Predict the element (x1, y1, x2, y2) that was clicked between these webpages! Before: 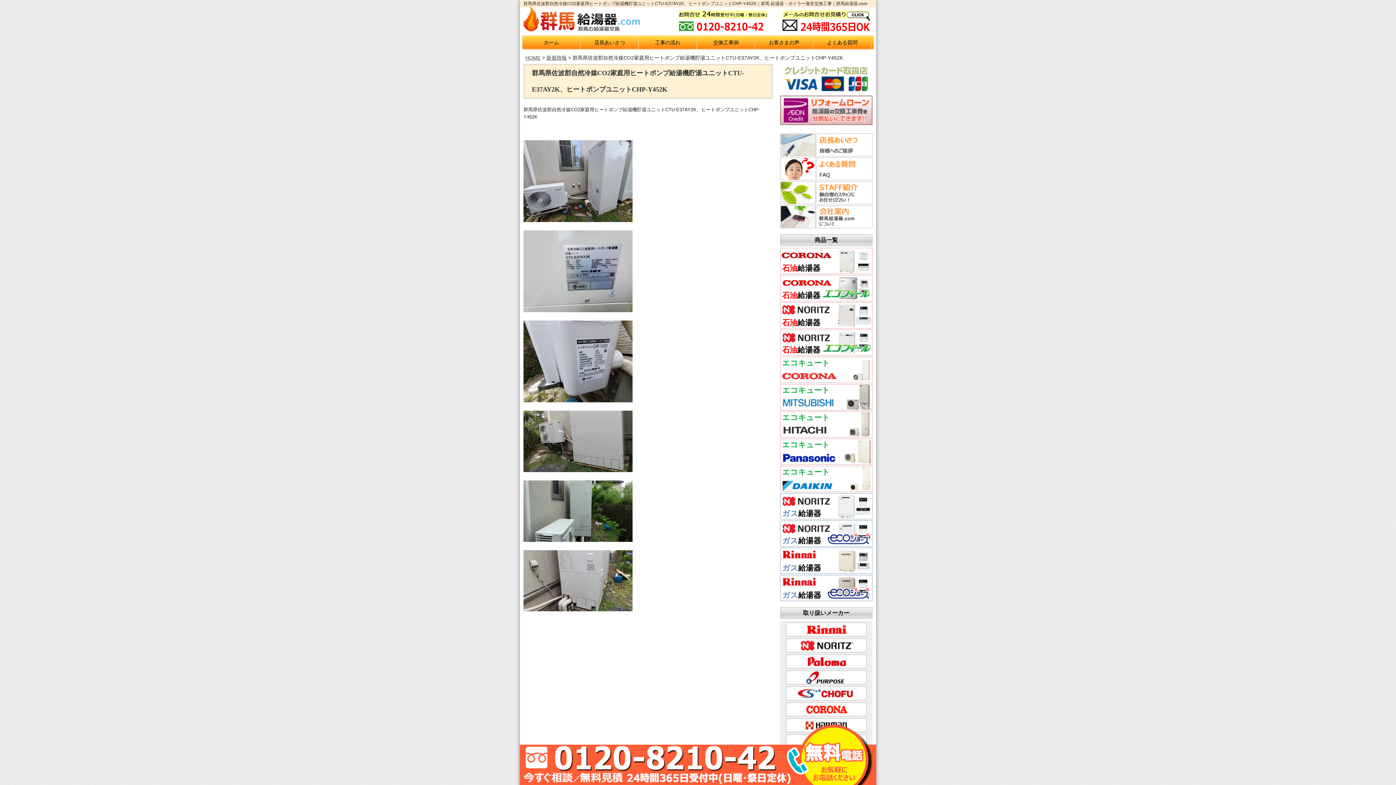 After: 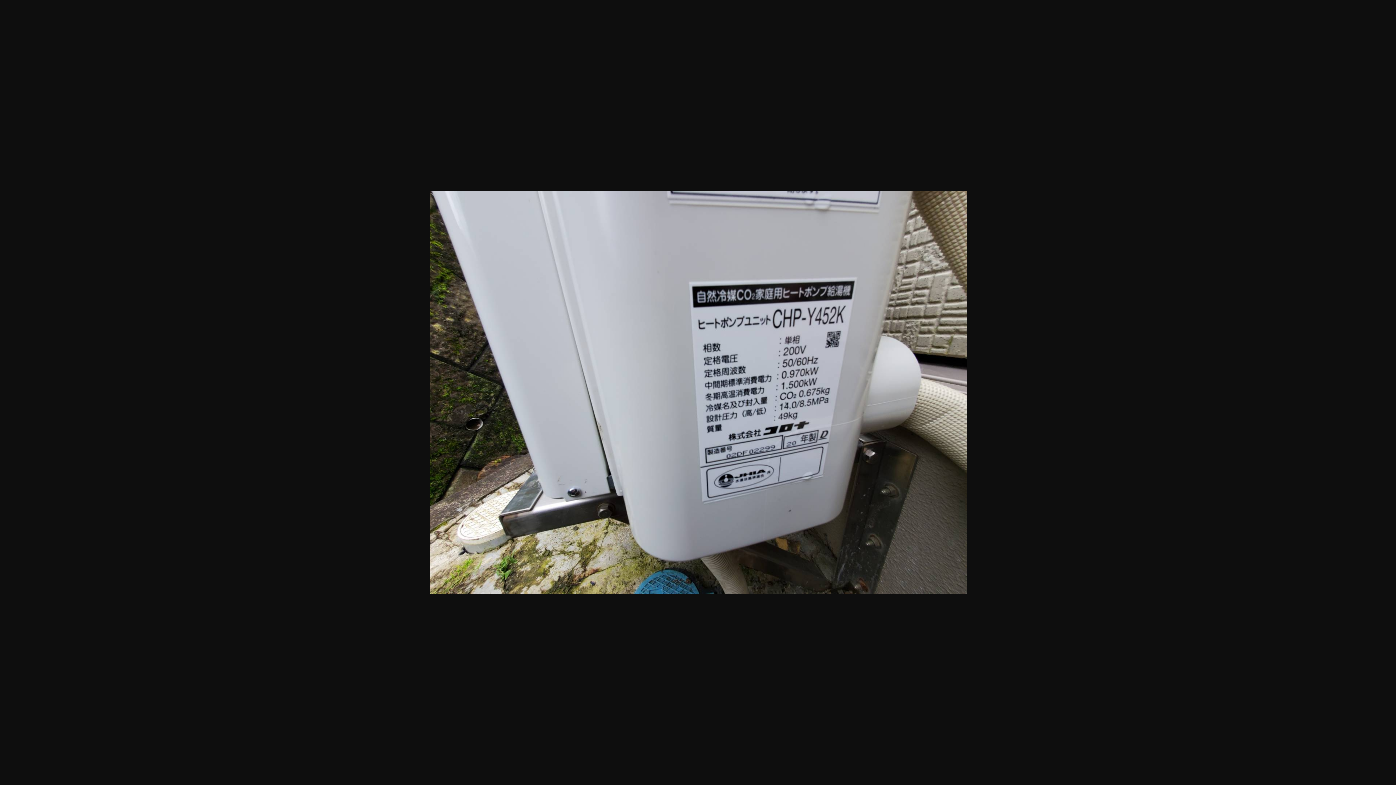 Action: bbox: (523, 398, 632, 403)